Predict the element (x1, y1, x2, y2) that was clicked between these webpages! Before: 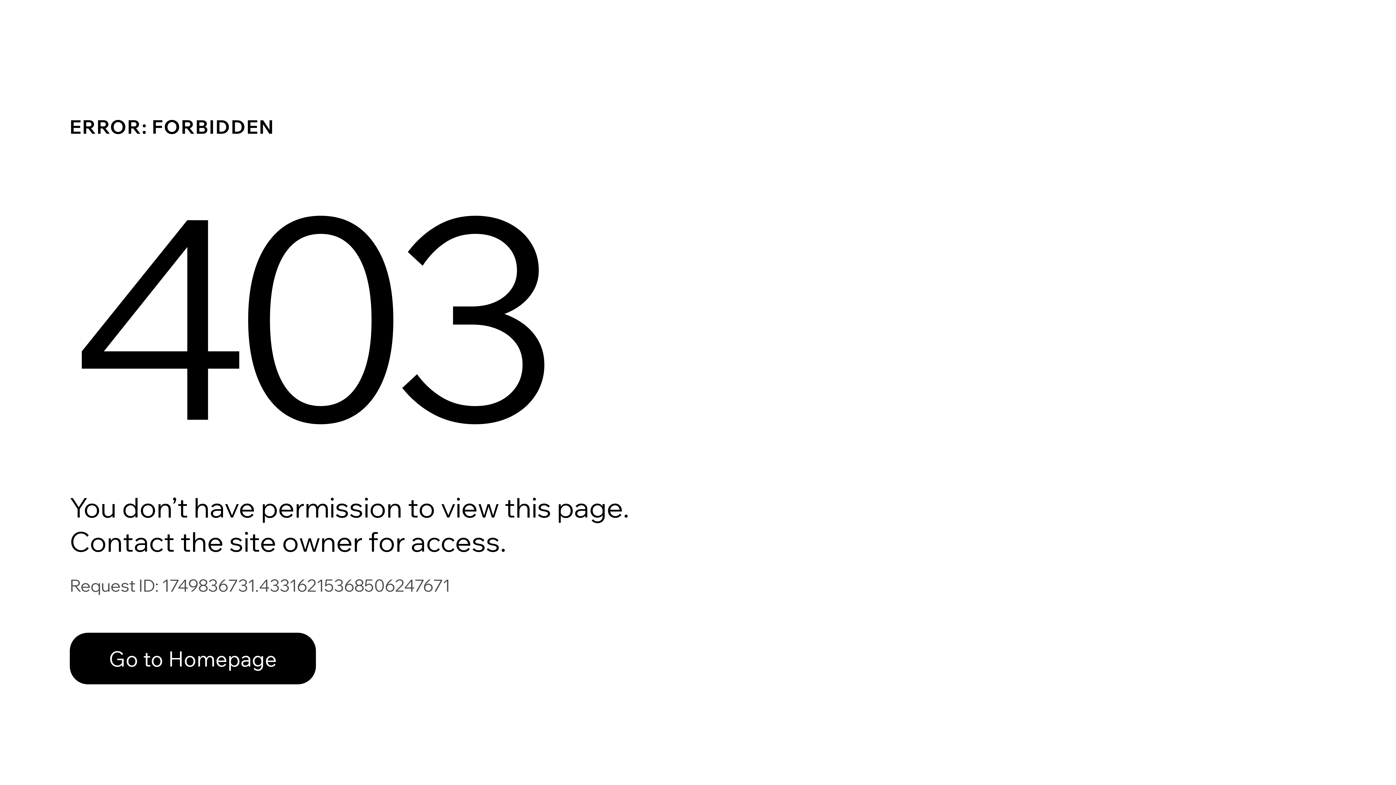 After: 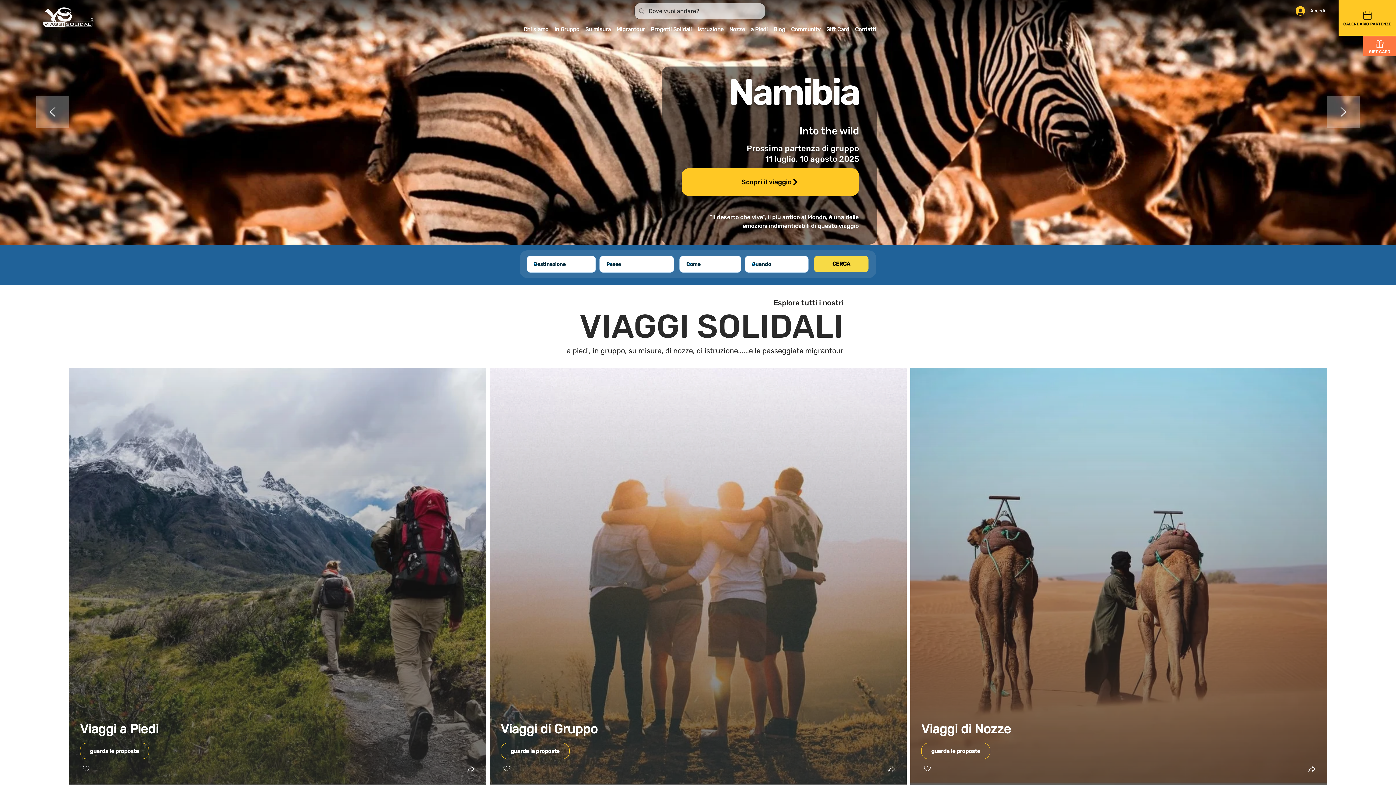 Action: bbox: (69, 633, 316, 684) label: Go to Homepage